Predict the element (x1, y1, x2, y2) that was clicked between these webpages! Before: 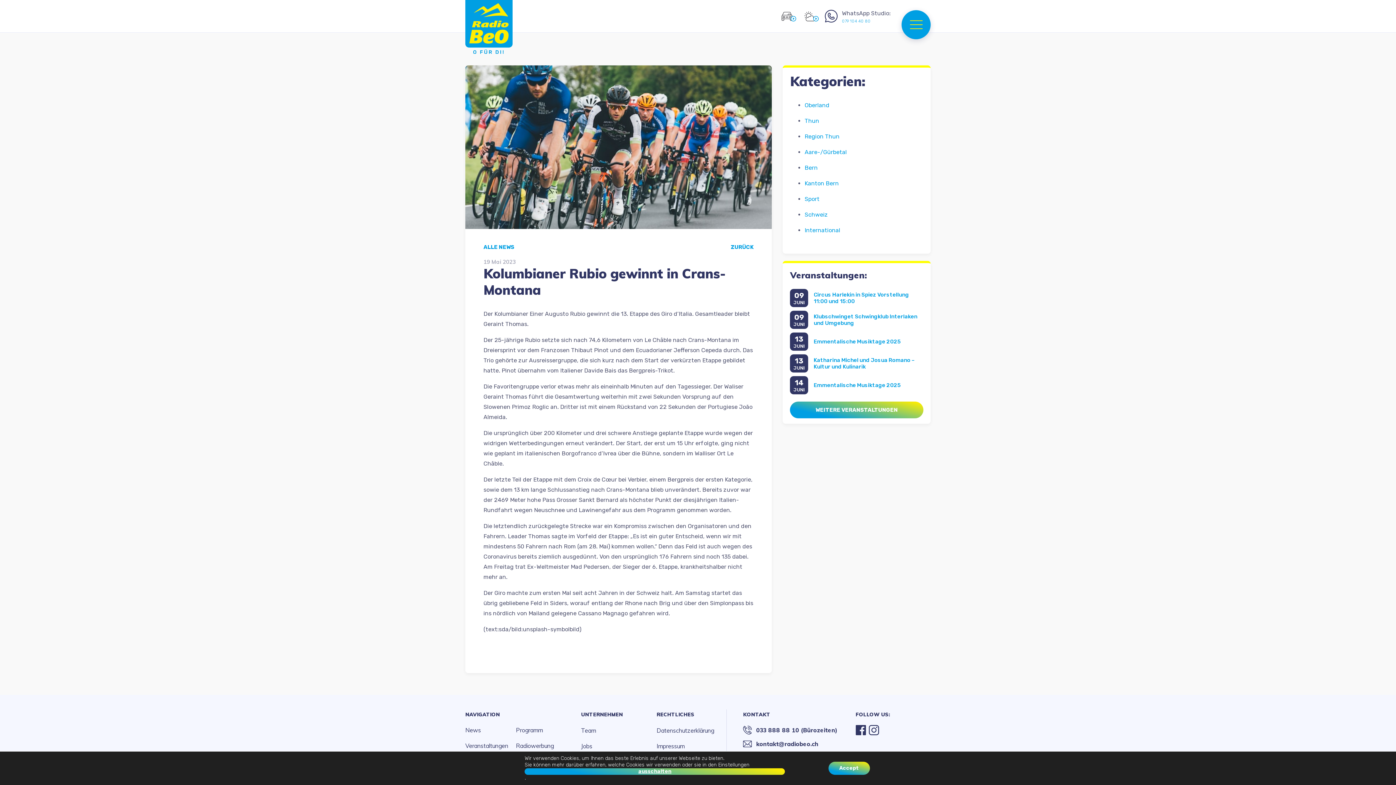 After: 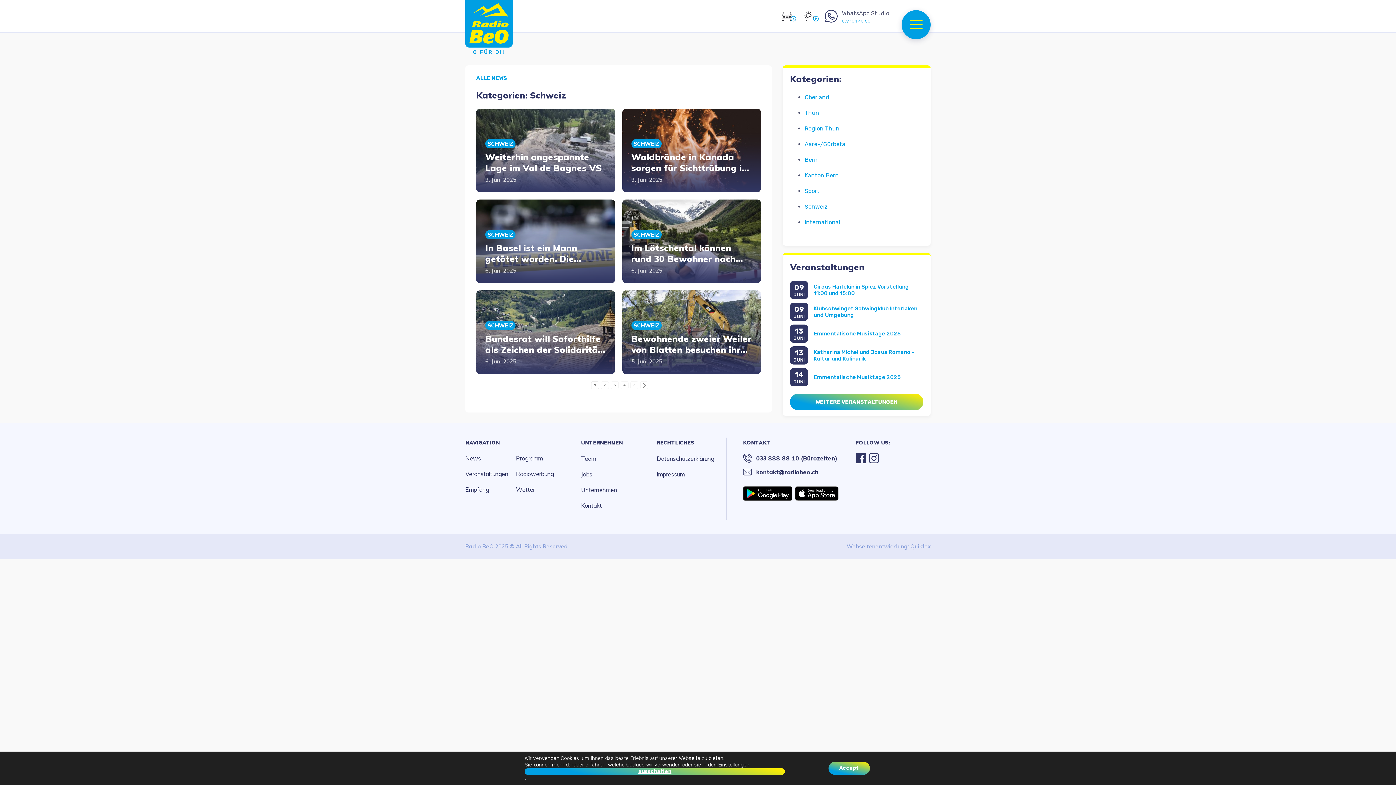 Action: bbox: (804, 211, 828, 218) label: Schweiz